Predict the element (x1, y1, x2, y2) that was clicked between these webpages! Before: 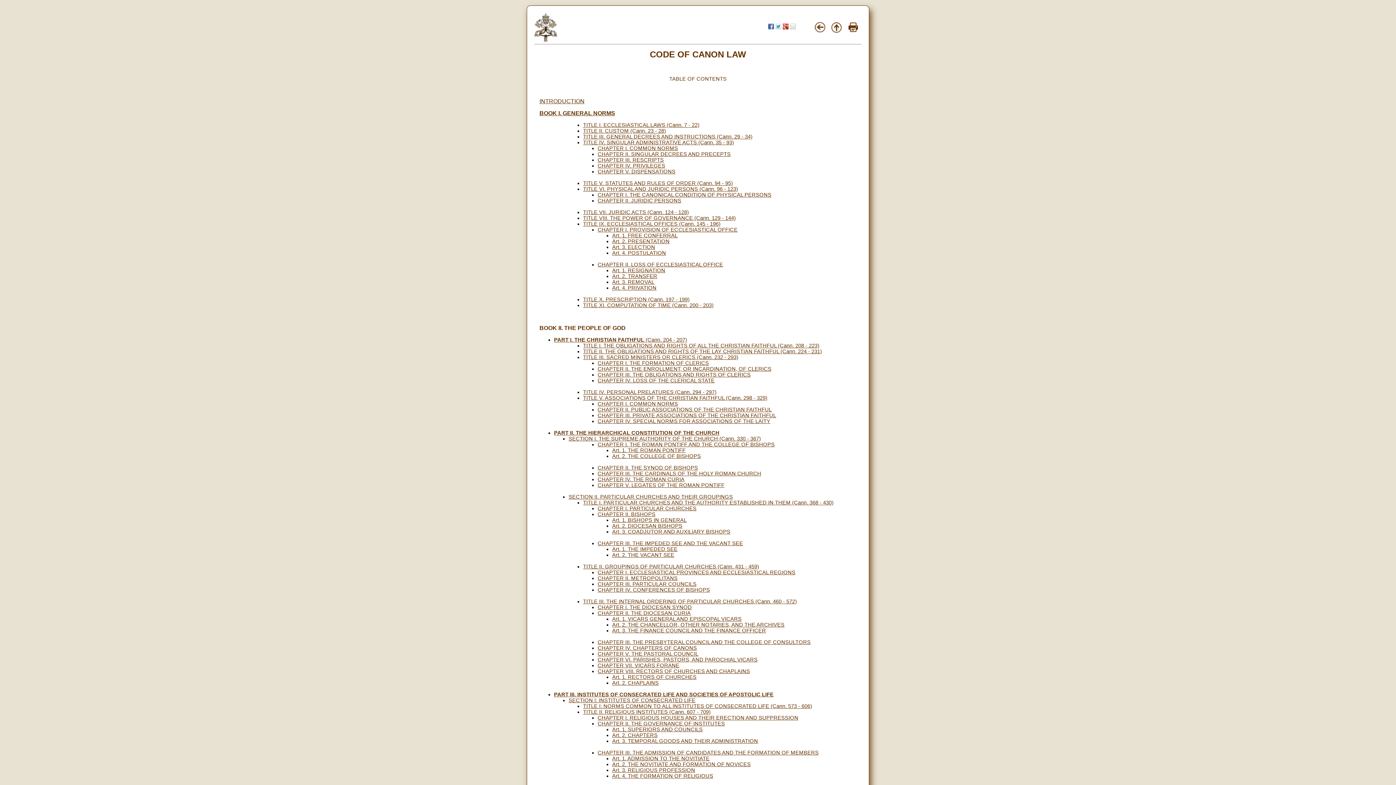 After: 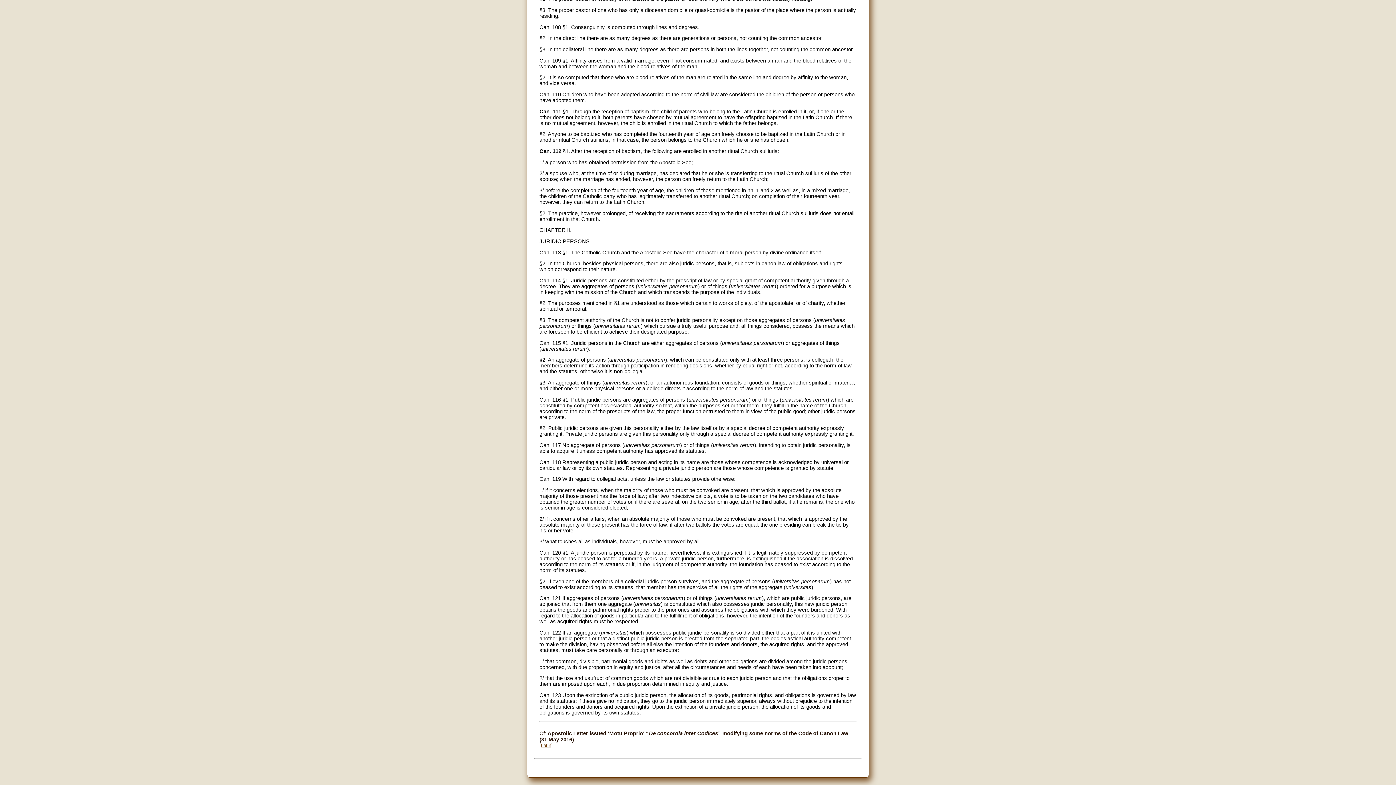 Action: label: CHAPTER II. JURIDIC PERSONS bbox: (597, 197, 681, 203)